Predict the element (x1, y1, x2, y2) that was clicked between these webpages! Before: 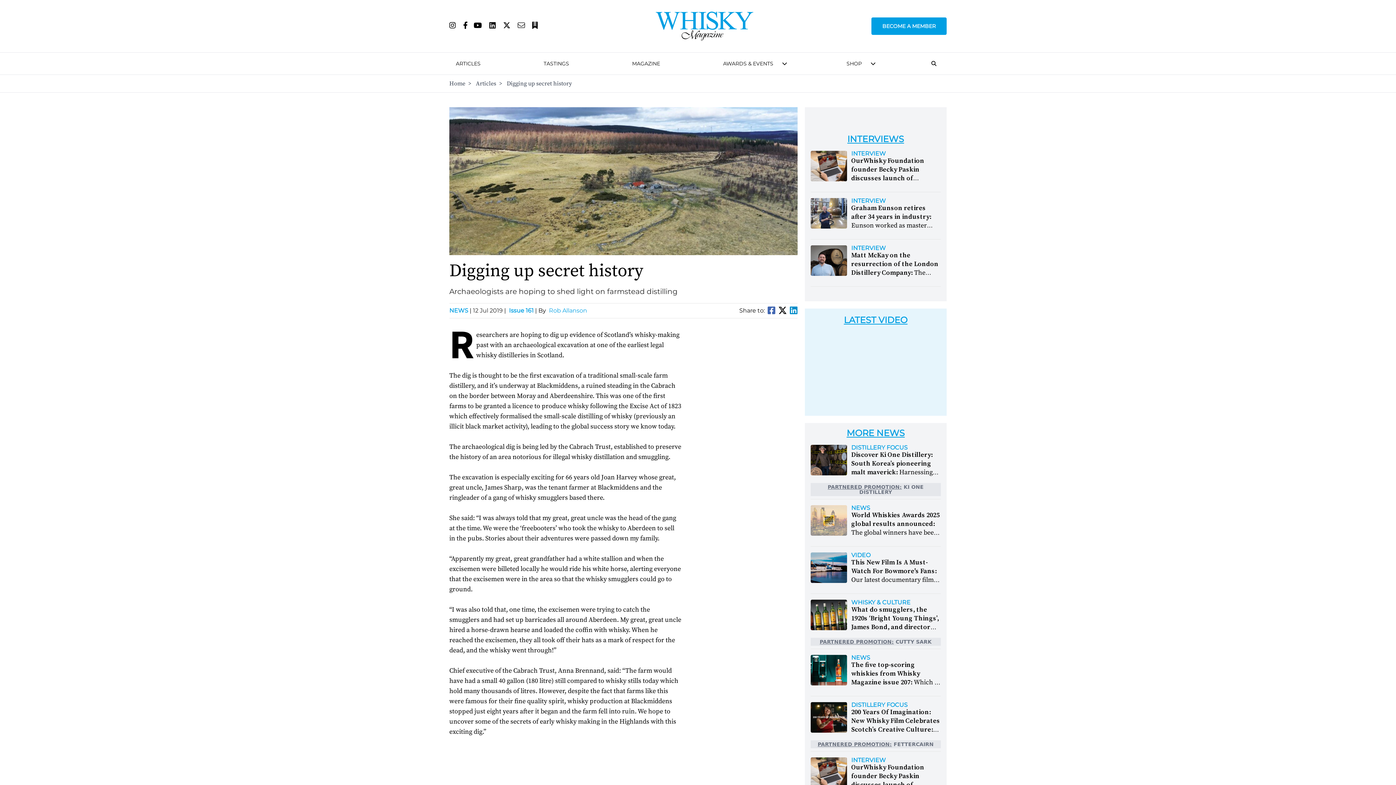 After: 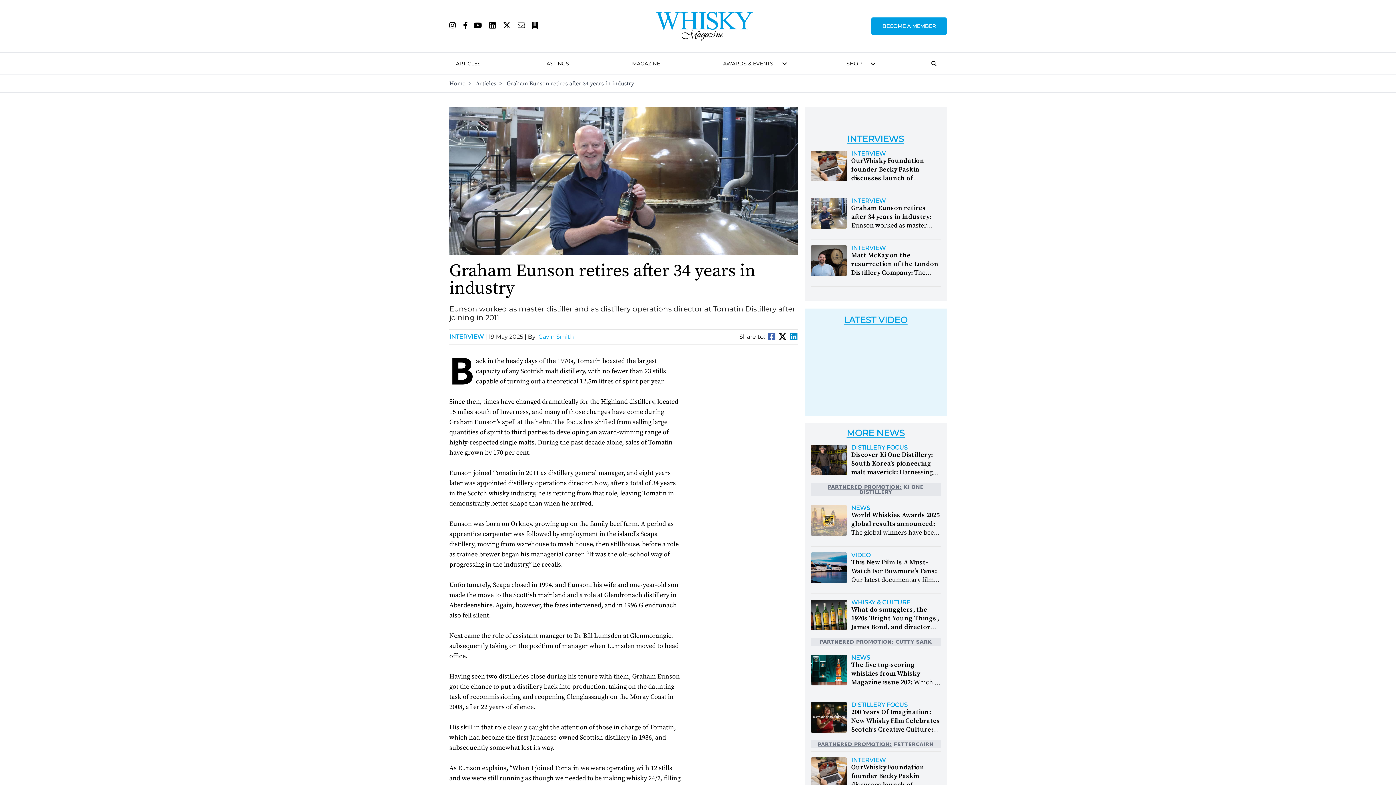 Action: bbox: (851, 204, 940, 256) label: Graham Eunson retires after 34 years in industry: Eunson worked as master distiller and as distillery operations director at Tomatin Distillery after joining in 2011